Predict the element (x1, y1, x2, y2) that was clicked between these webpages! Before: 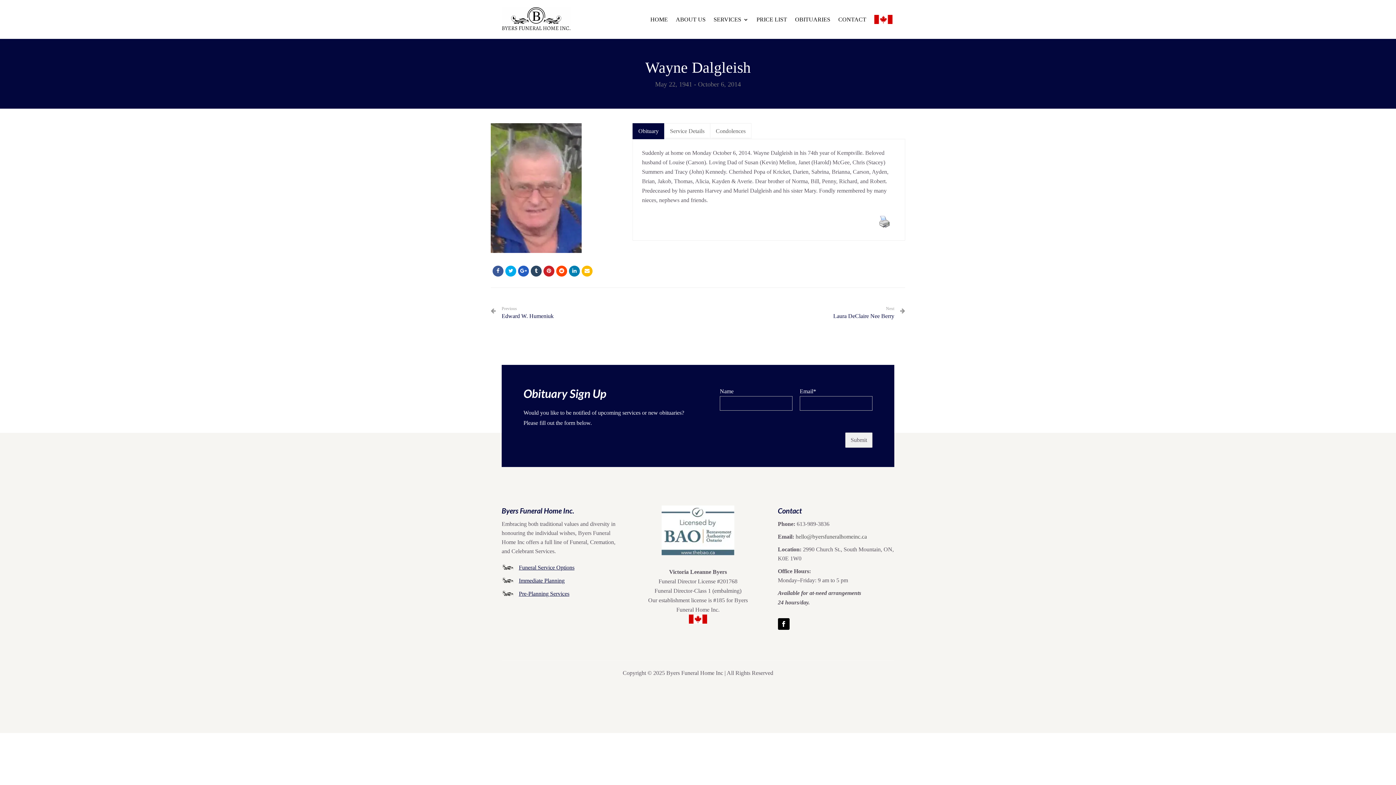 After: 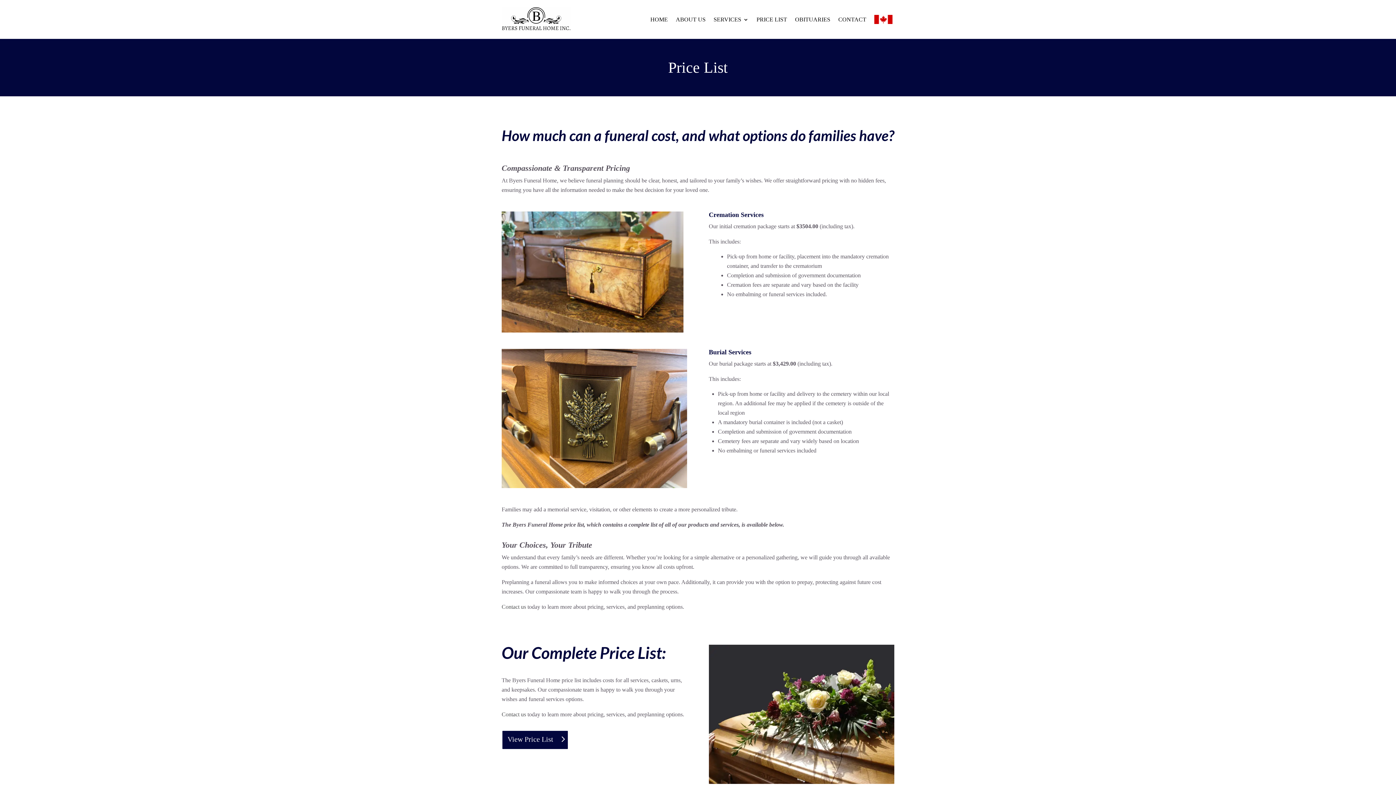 Action: label: PRICE LIST bbox: (756, 3, 787, 35)